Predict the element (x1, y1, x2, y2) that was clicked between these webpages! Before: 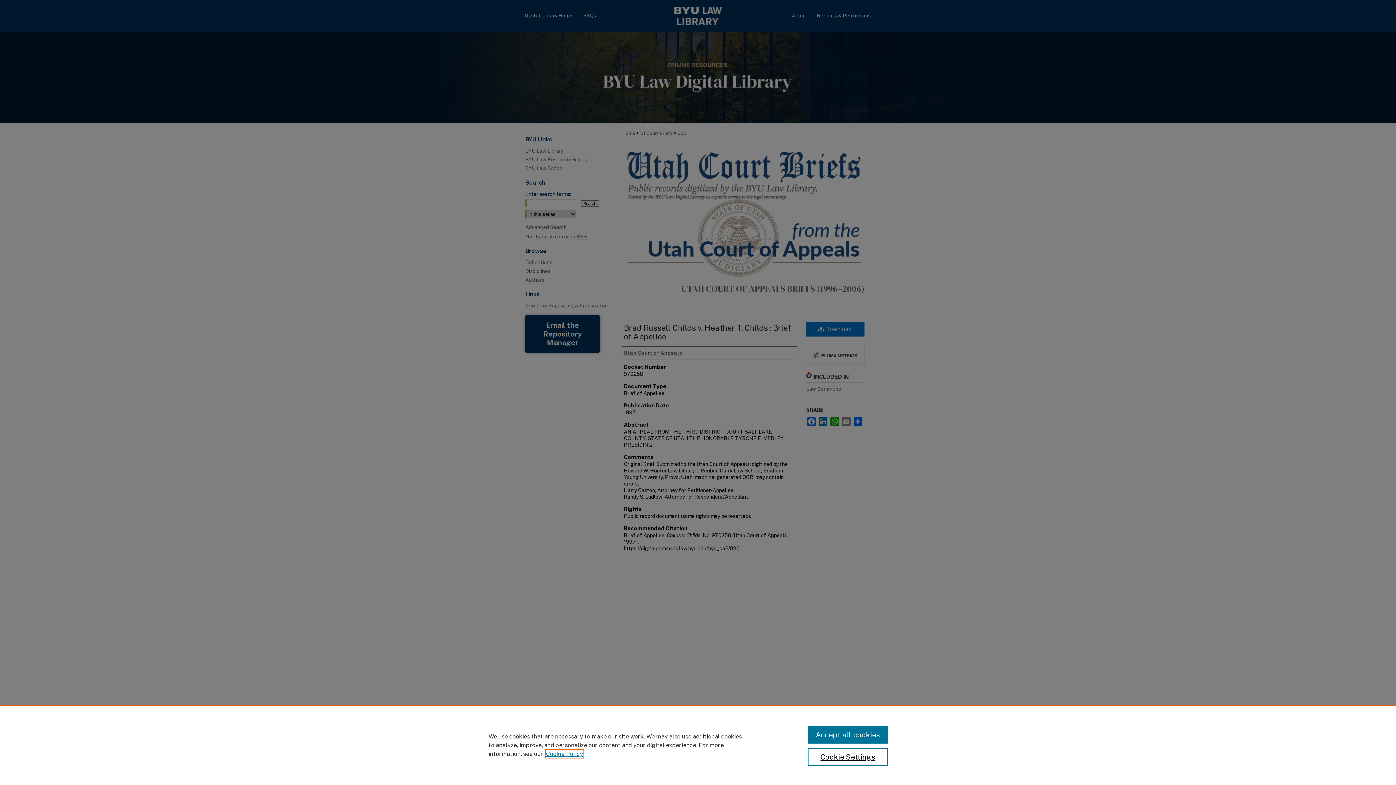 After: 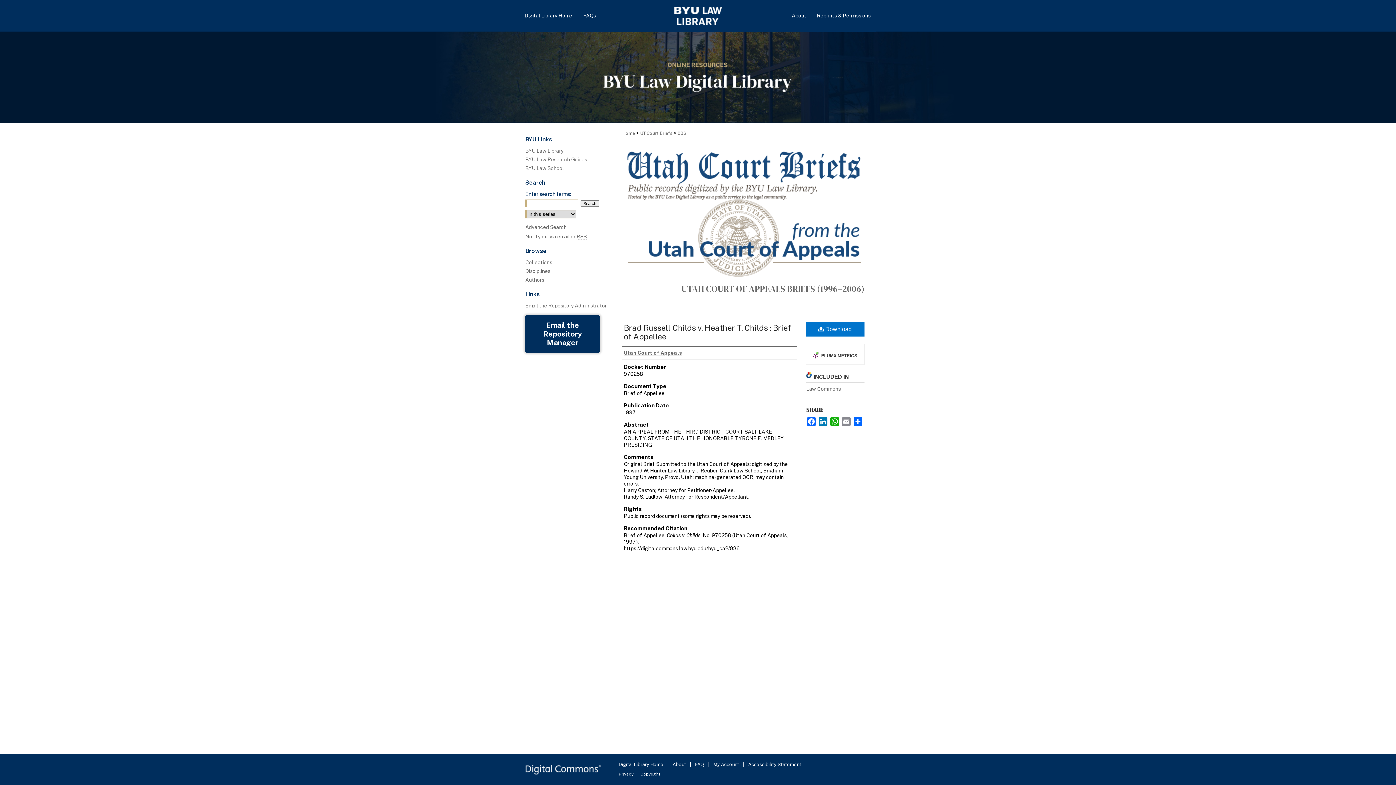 Action: label: Accept all cookies bbox: (807, 726, 887, 744)